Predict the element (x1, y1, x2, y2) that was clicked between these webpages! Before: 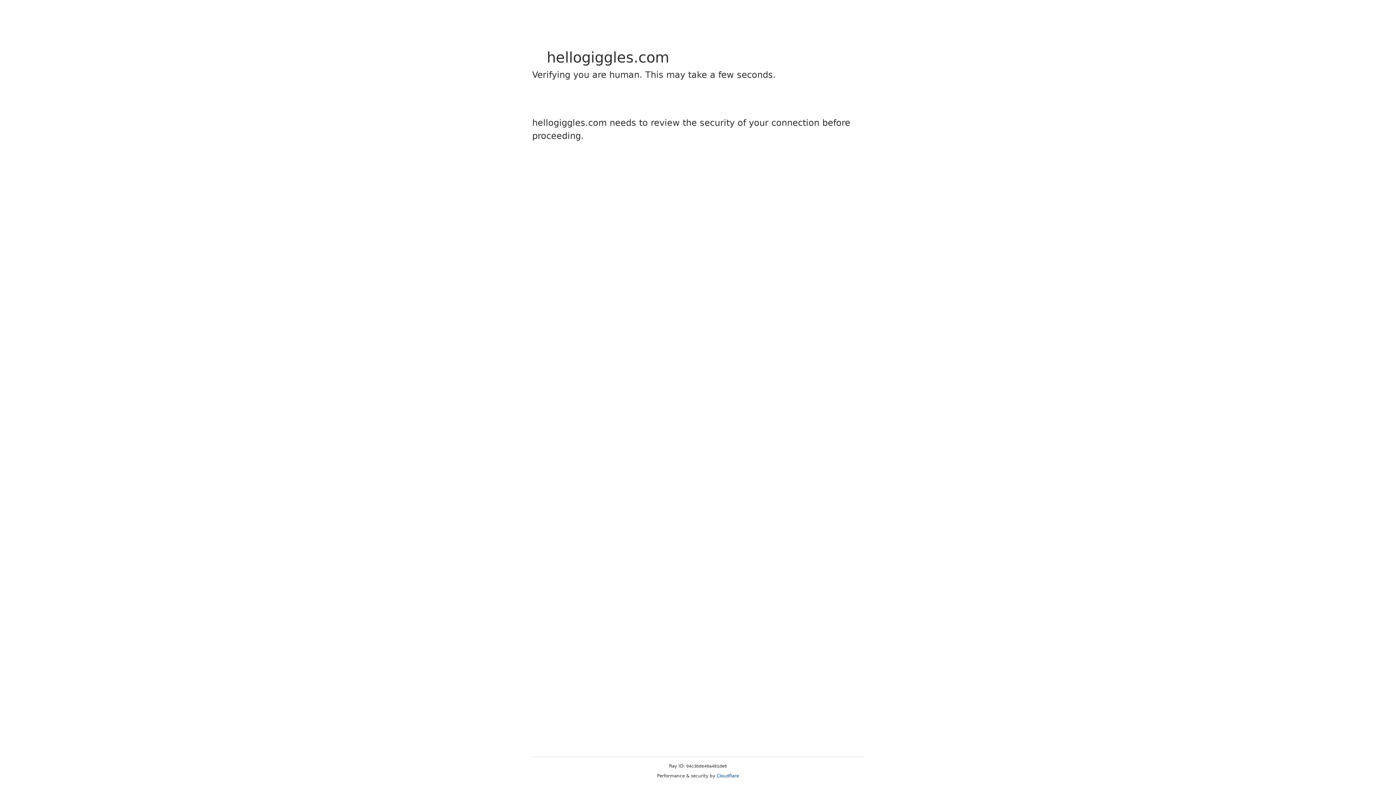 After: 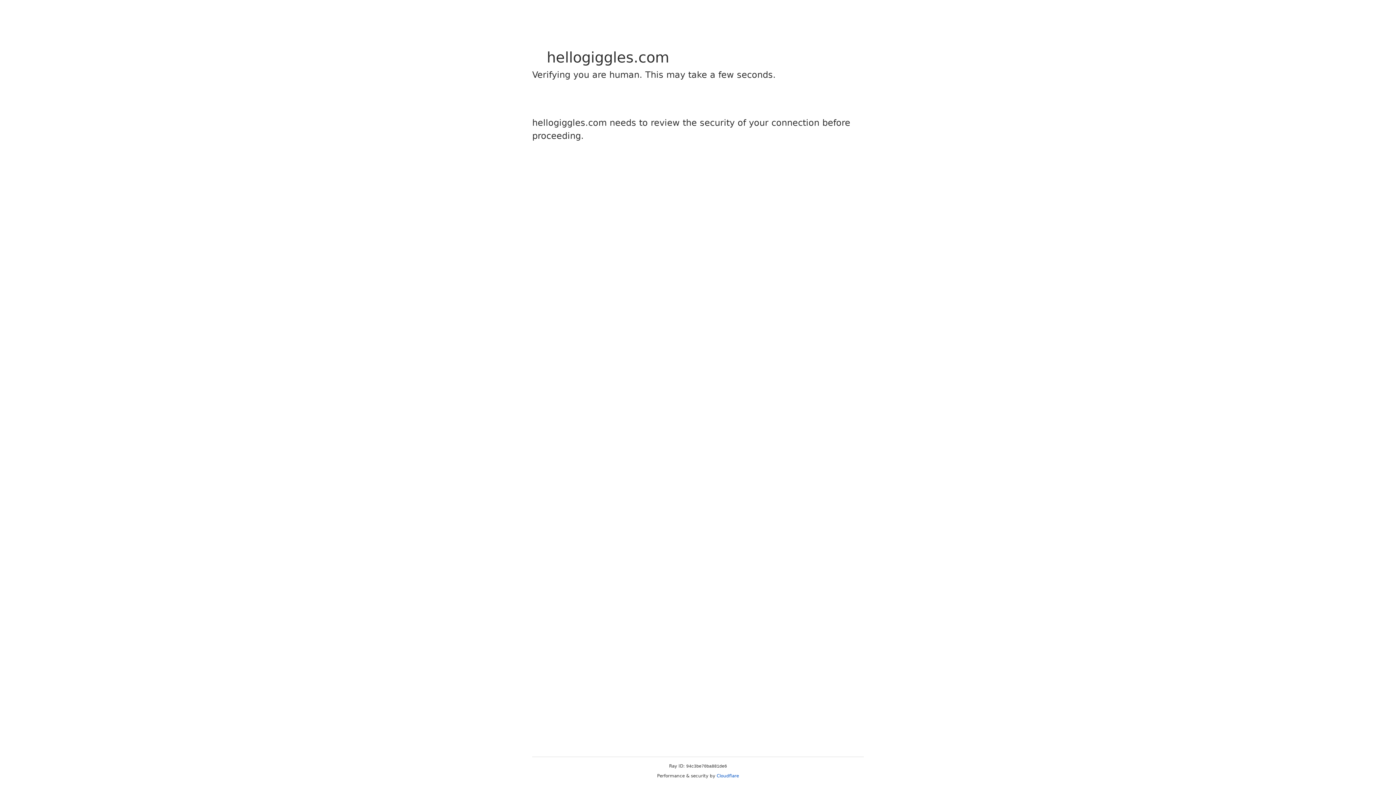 Action: label: Cloudflare bbox: (716, 773, 739, 778)